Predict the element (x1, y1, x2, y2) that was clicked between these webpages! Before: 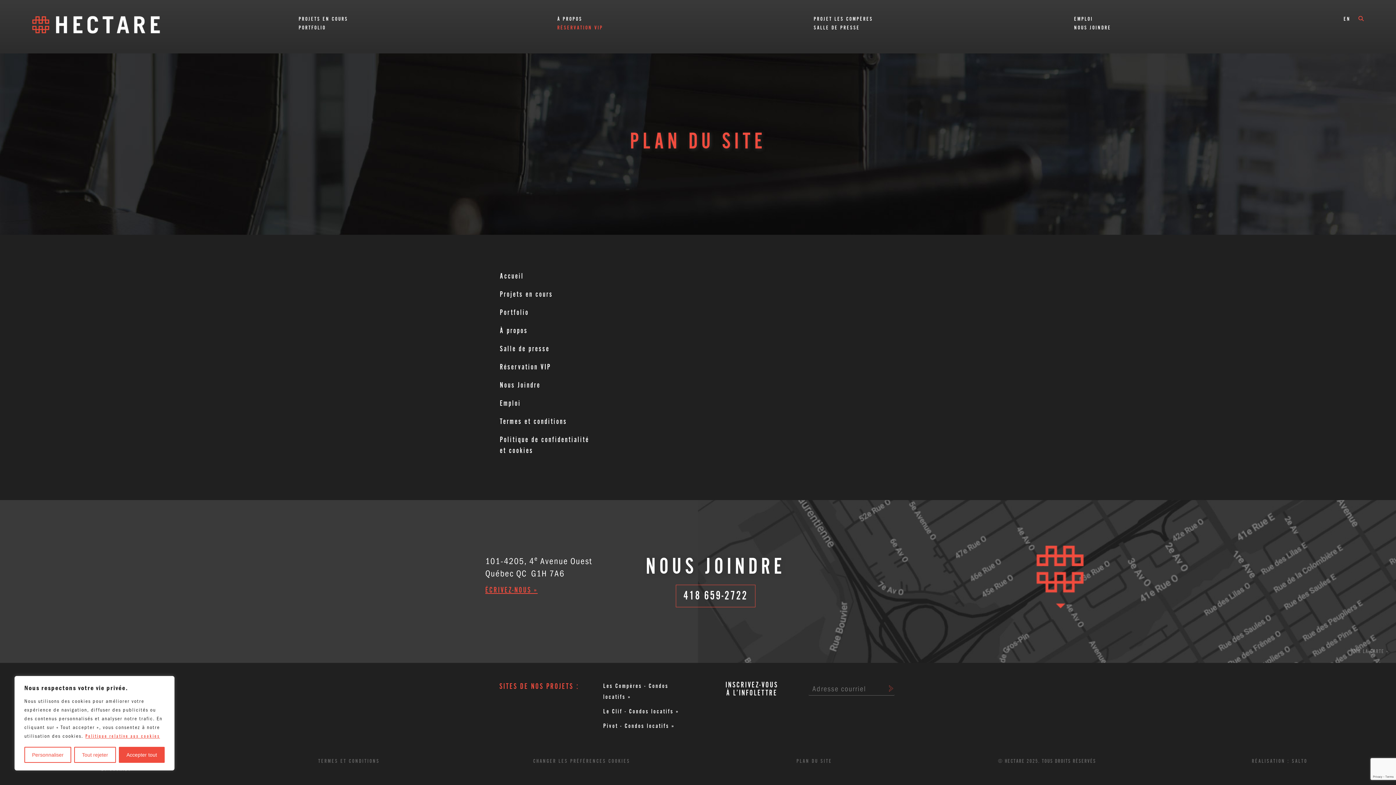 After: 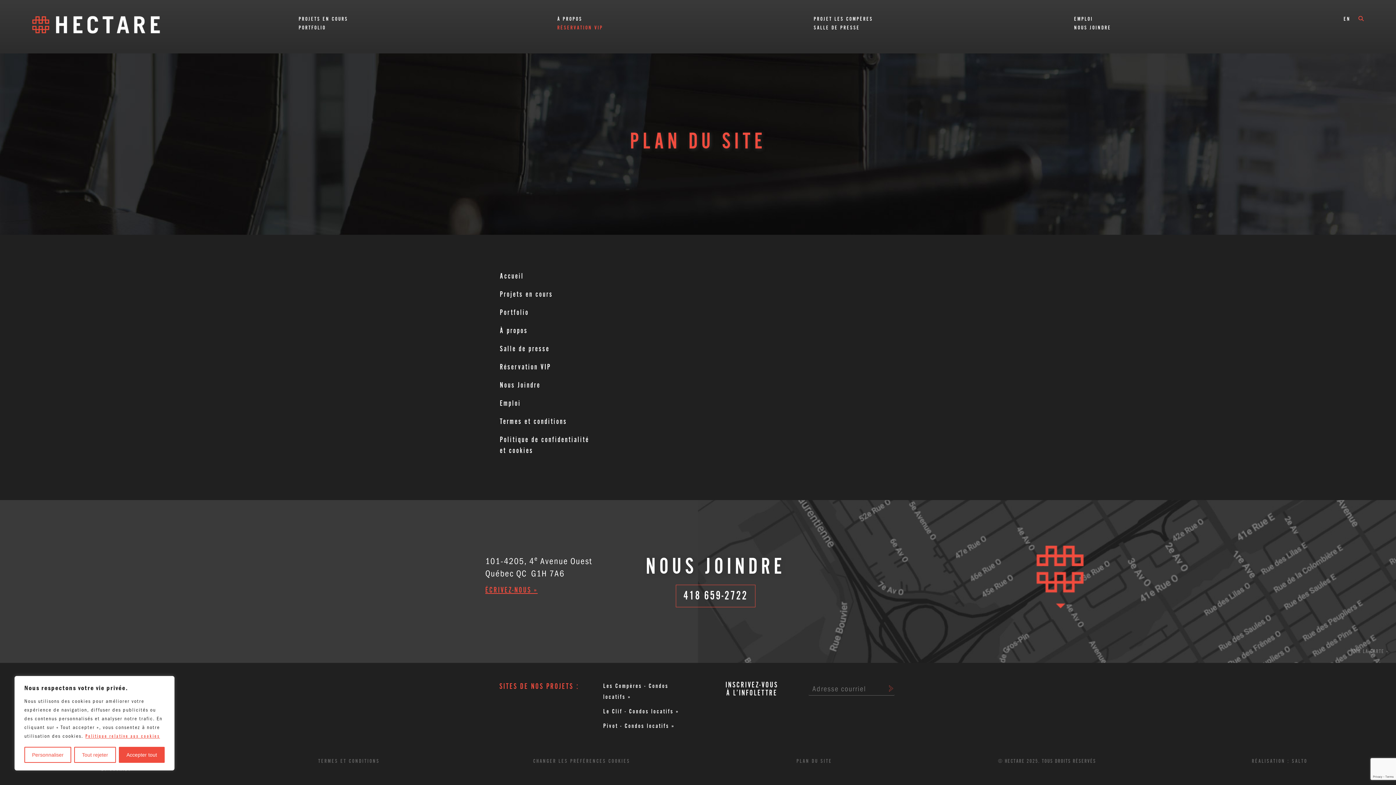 Action: bbox: (676, 585, 755, 607) label: 418 659-2722